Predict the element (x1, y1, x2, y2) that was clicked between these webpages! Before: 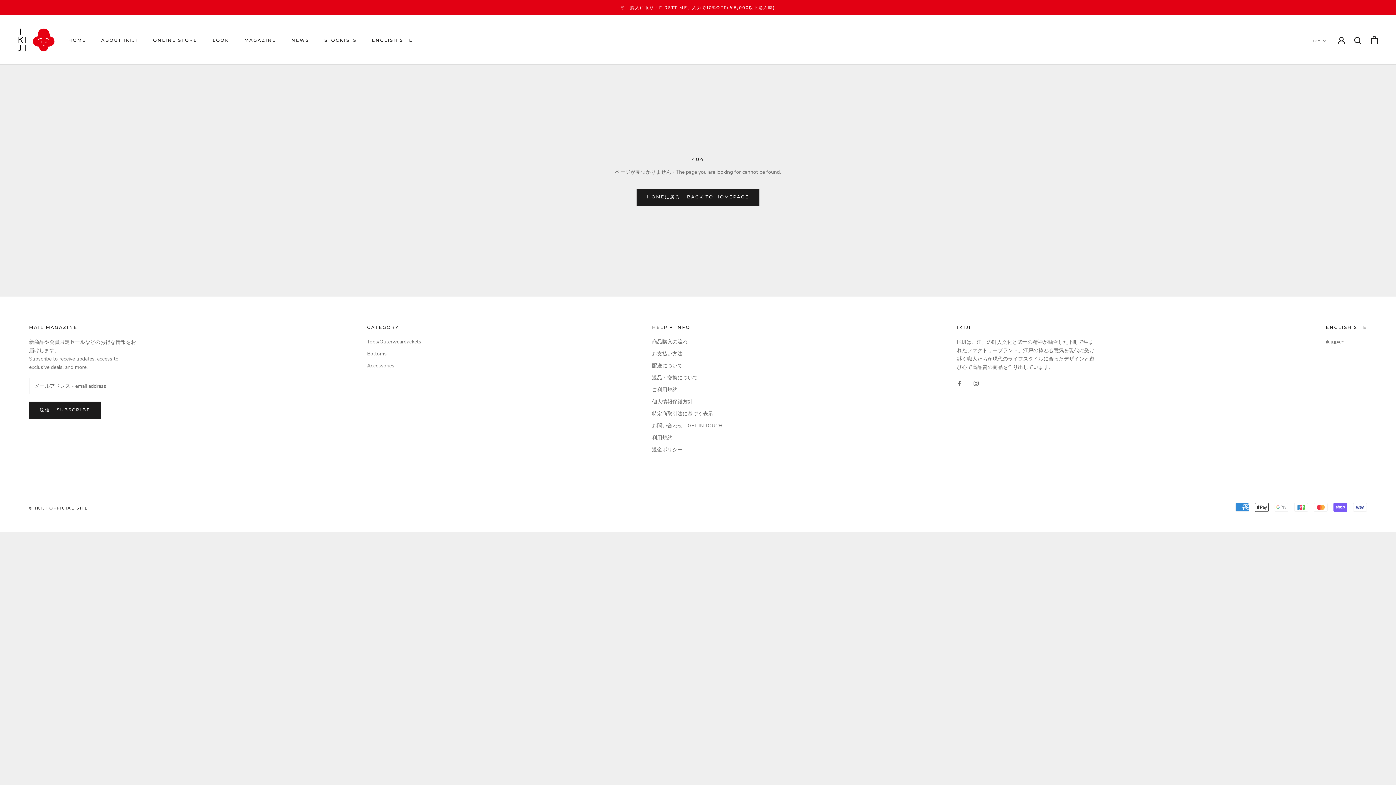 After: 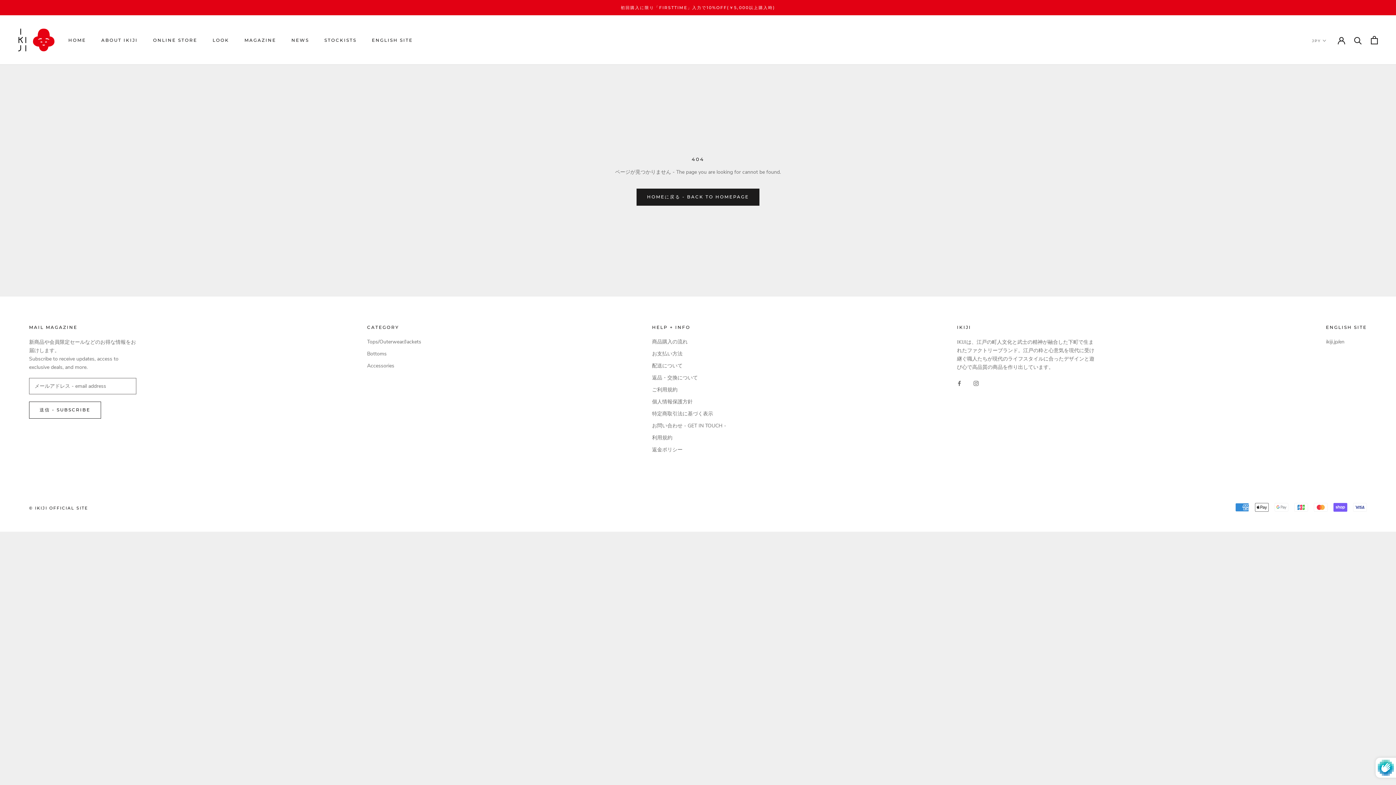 Action: bbox: (29, 401, 100, 418) label: 送信 - SUBSCRIBE